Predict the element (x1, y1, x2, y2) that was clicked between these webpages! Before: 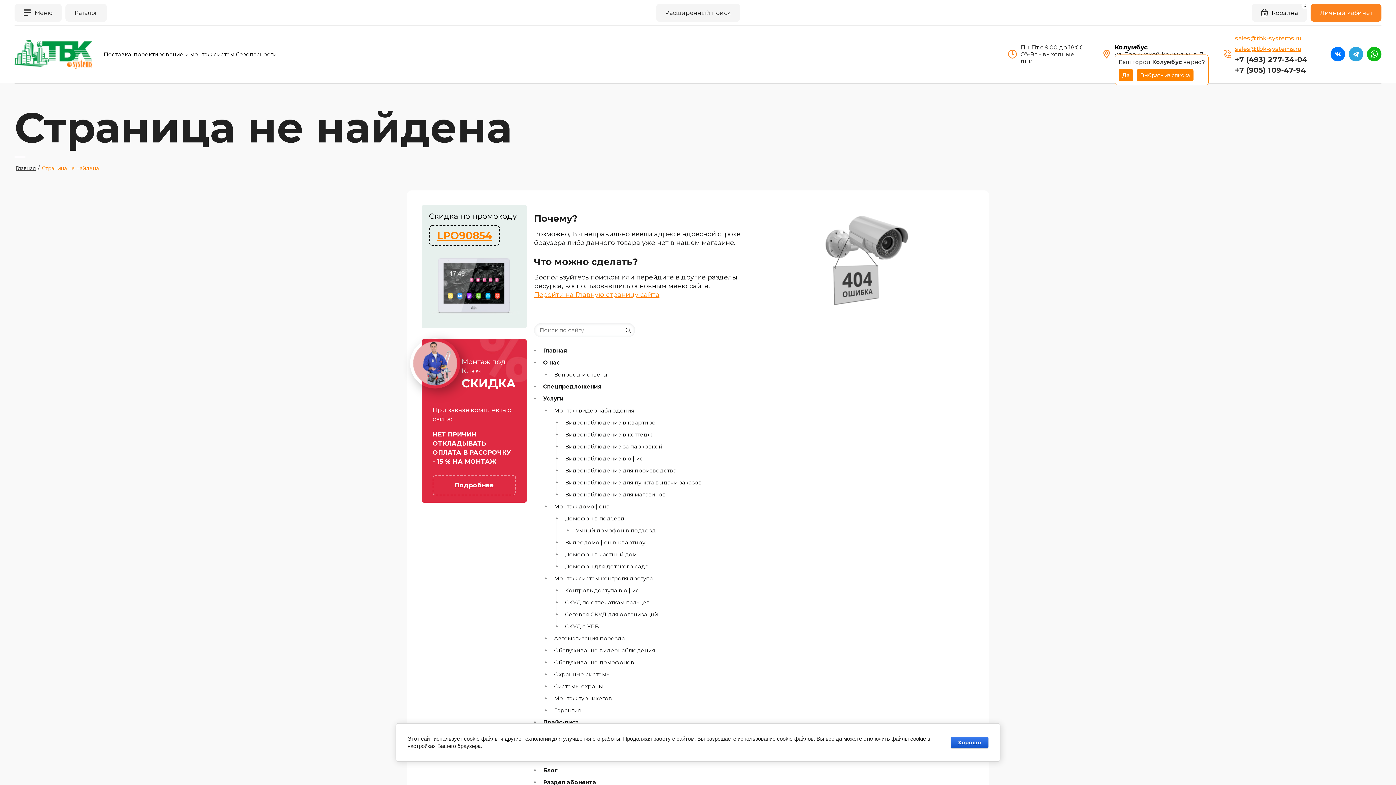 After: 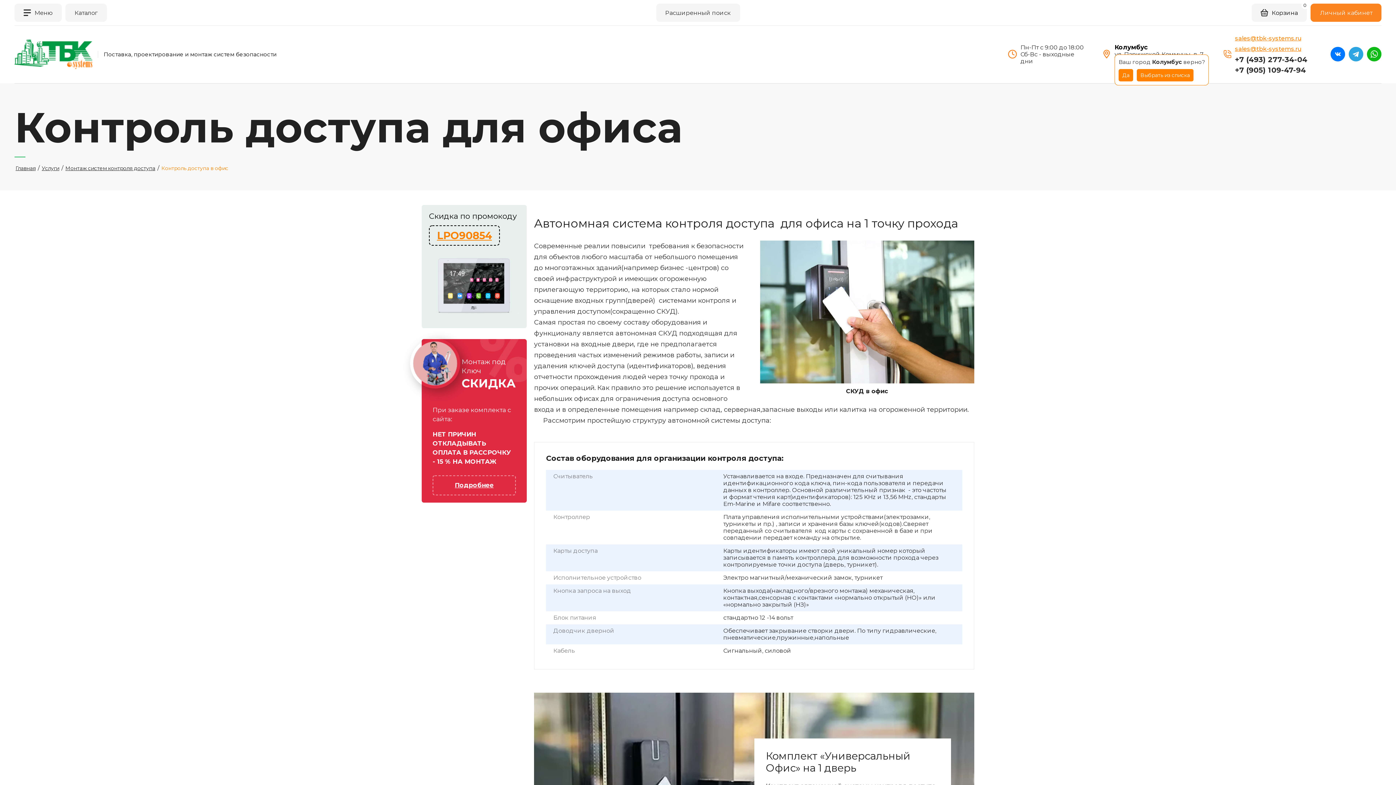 Action: label: Контроль доступа в офис bbox: (565, 587, 639, 594)